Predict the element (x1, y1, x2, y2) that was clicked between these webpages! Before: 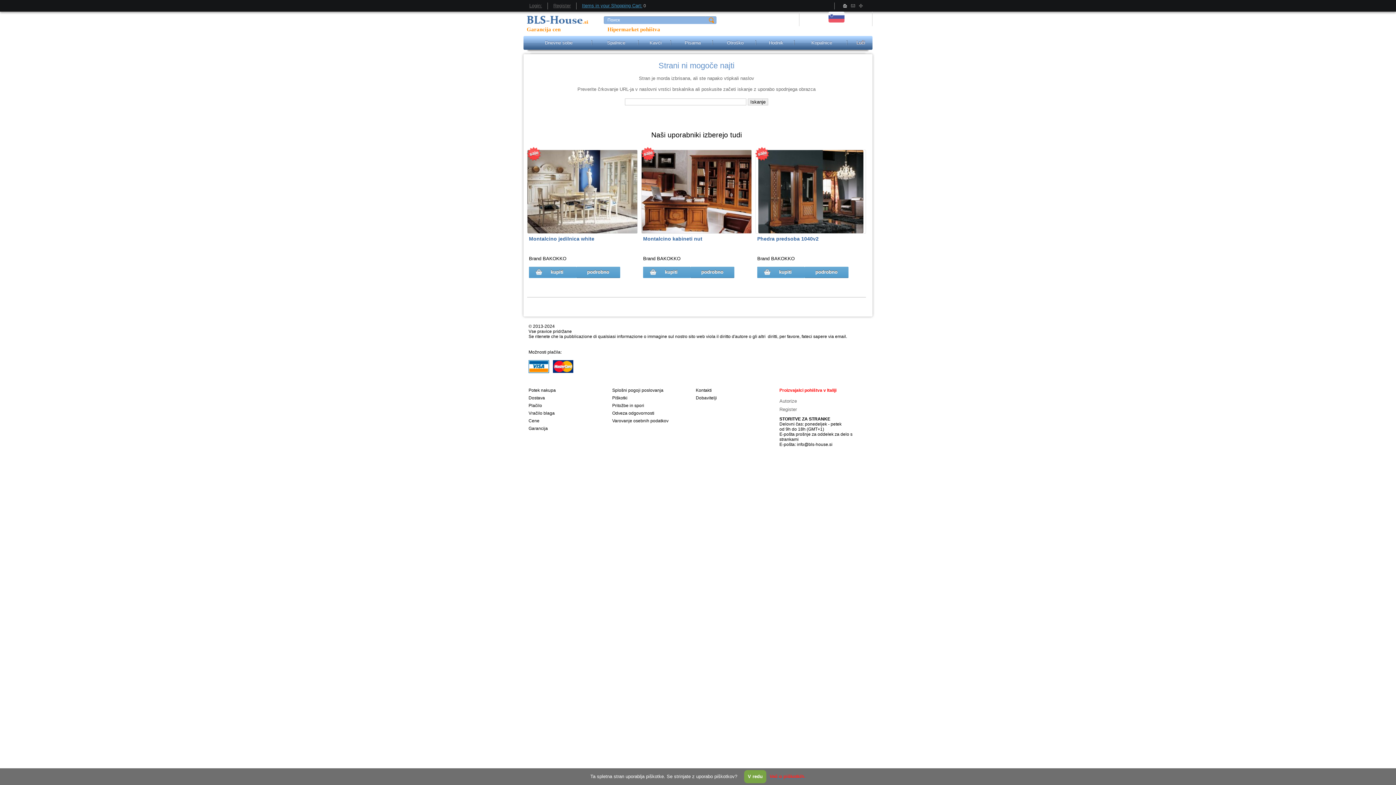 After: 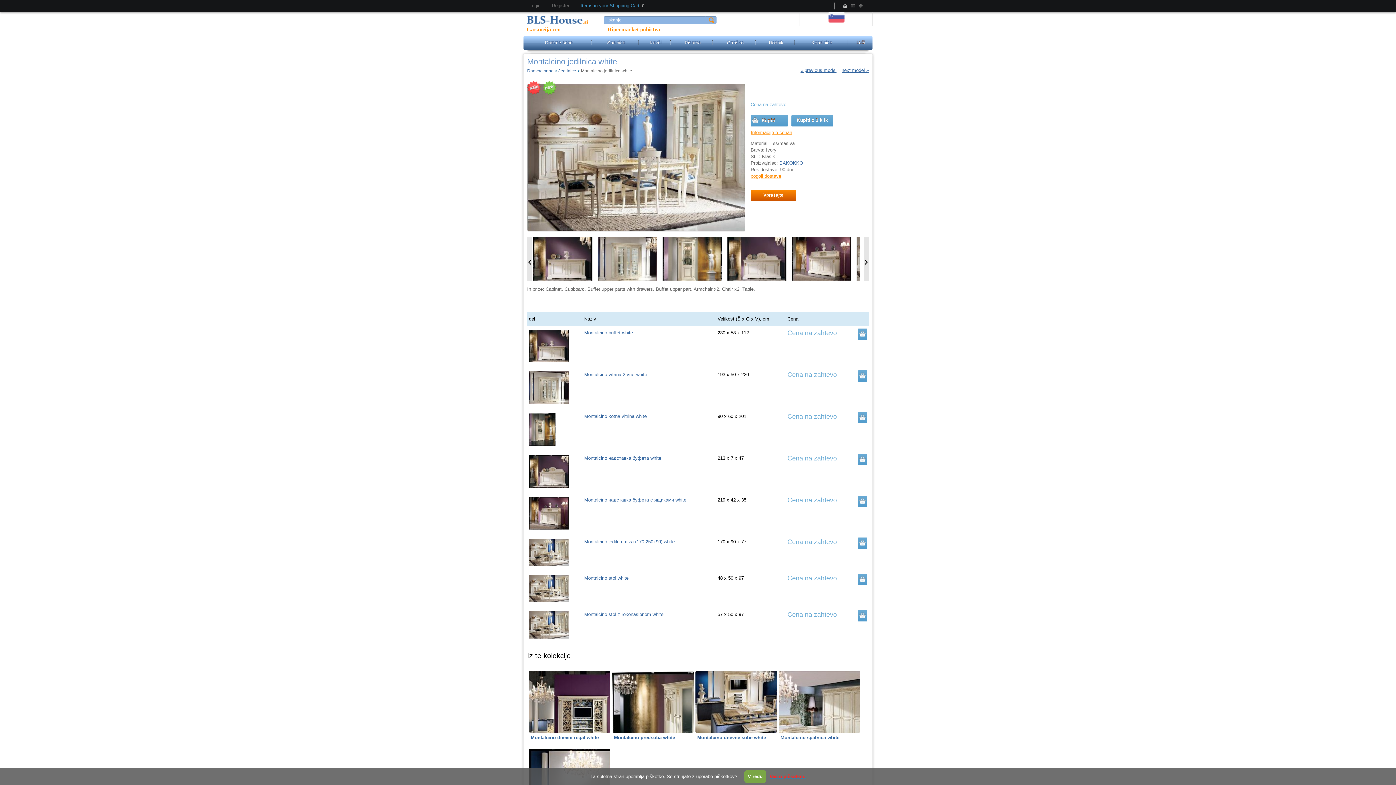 Action: bbox: (529, 233, 636, 244) label: Montalcino jedilnica white